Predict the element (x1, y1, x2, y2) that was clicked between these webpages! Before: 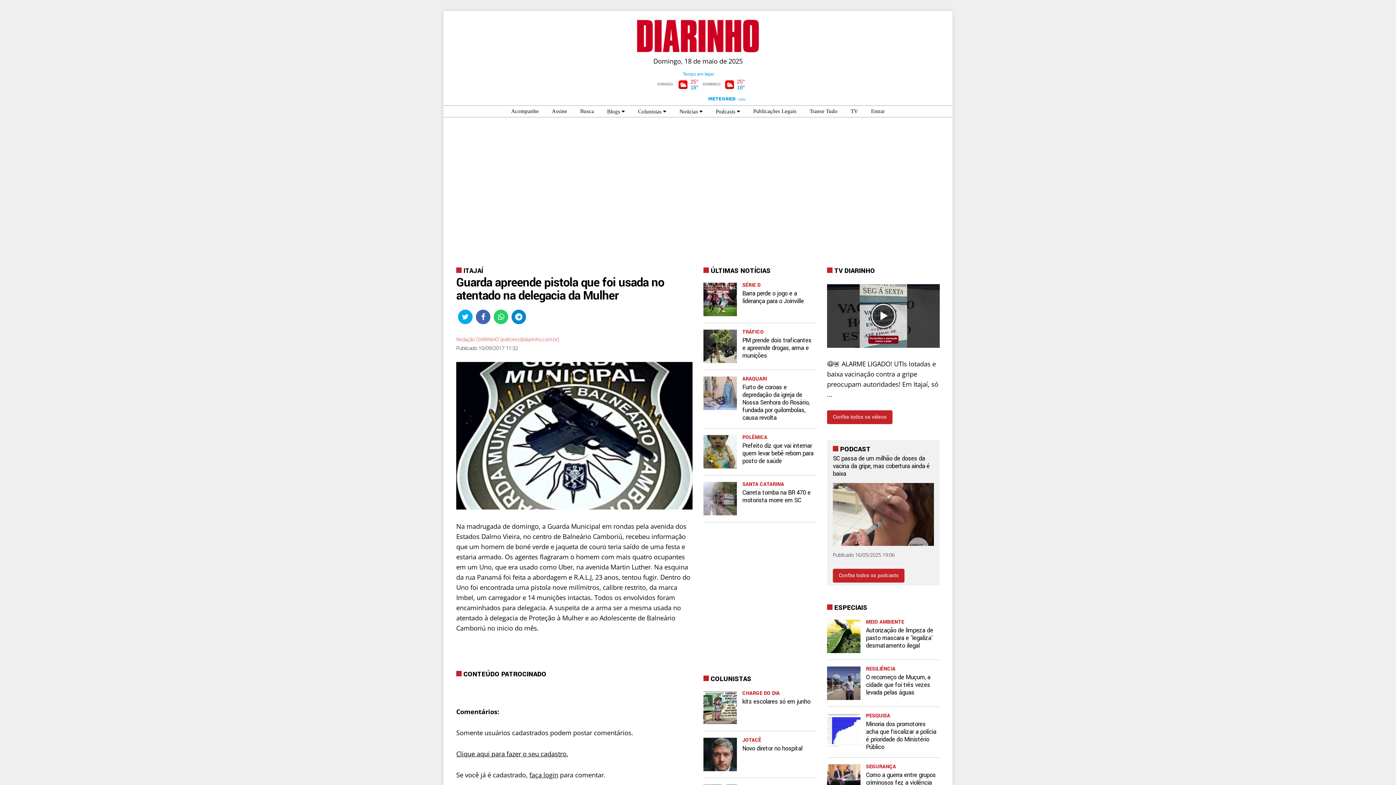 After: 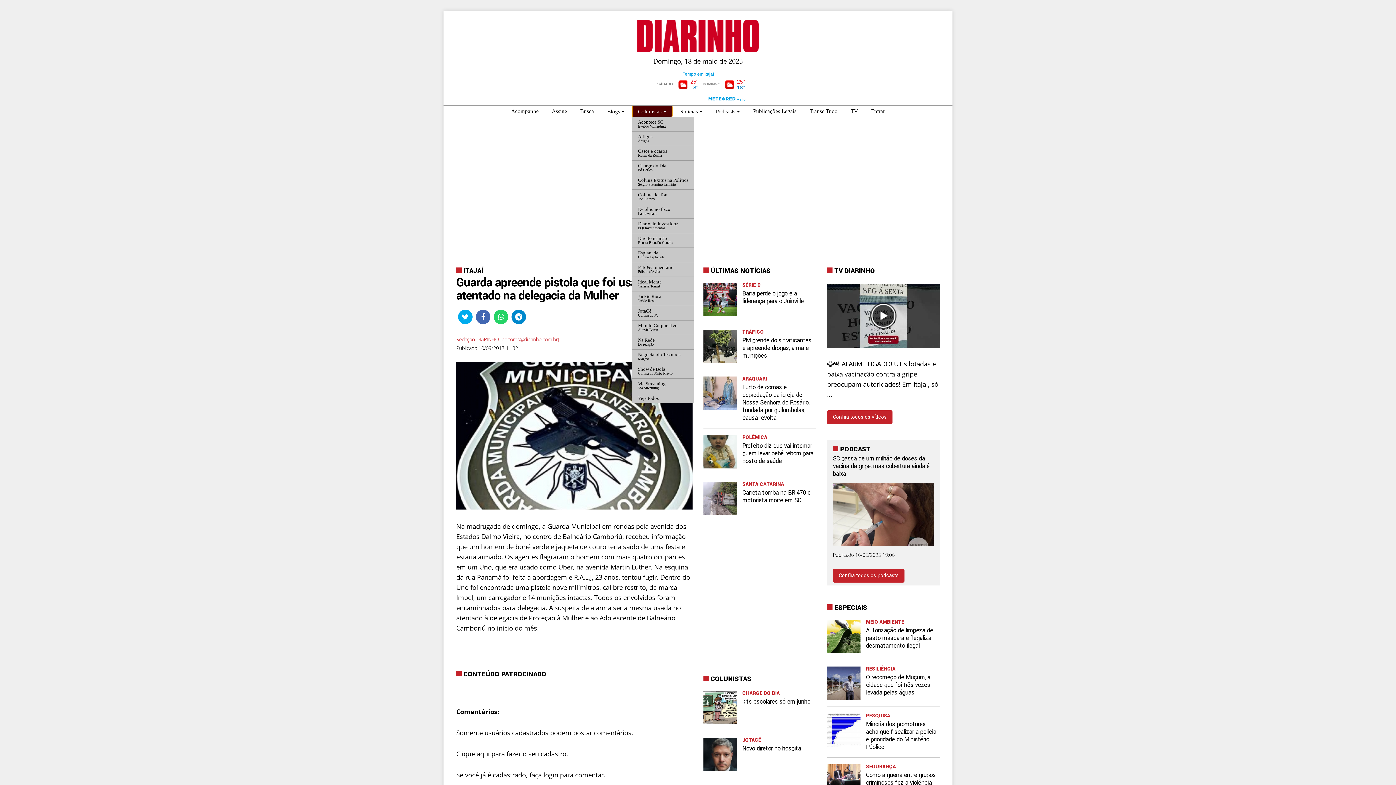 Action: bbox: (632, 105, 672, 117) label: Colunistas 